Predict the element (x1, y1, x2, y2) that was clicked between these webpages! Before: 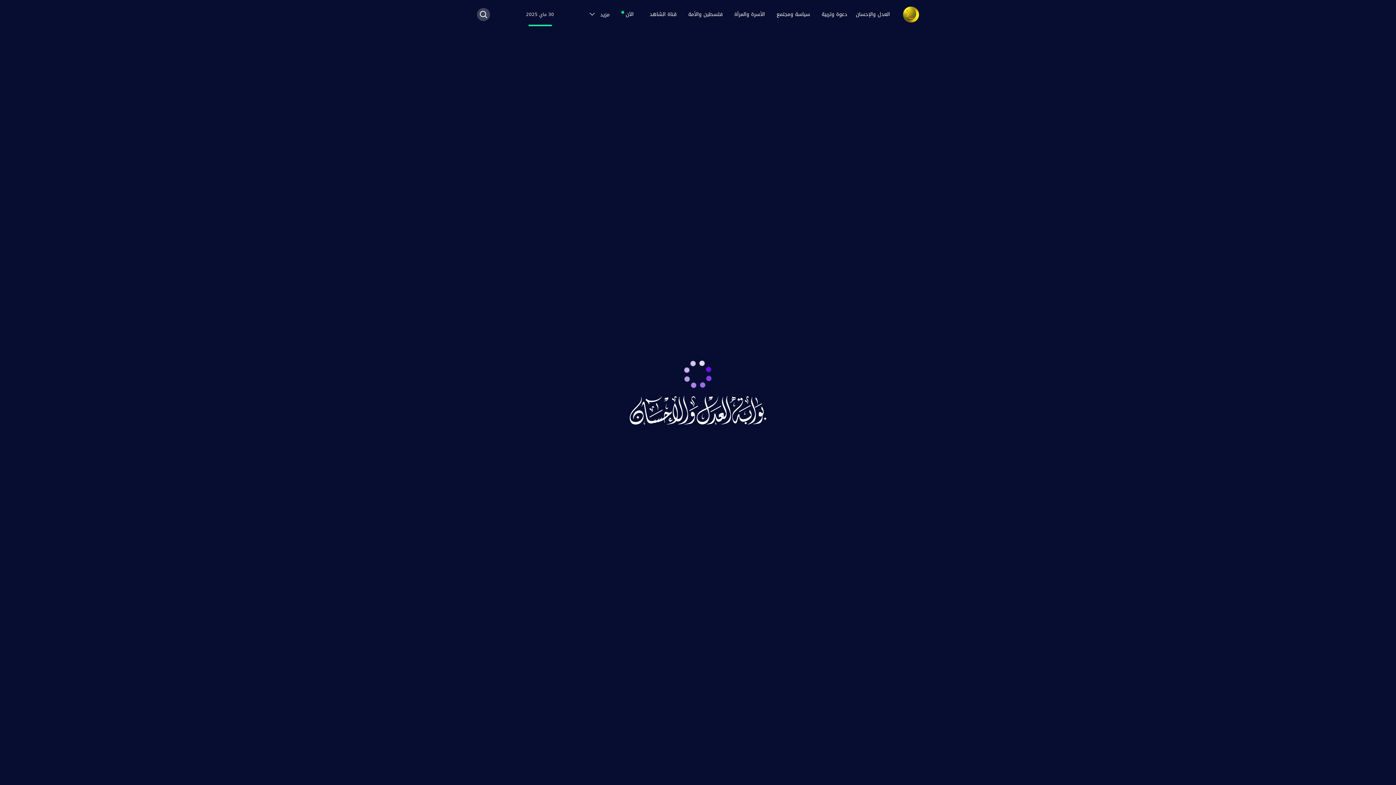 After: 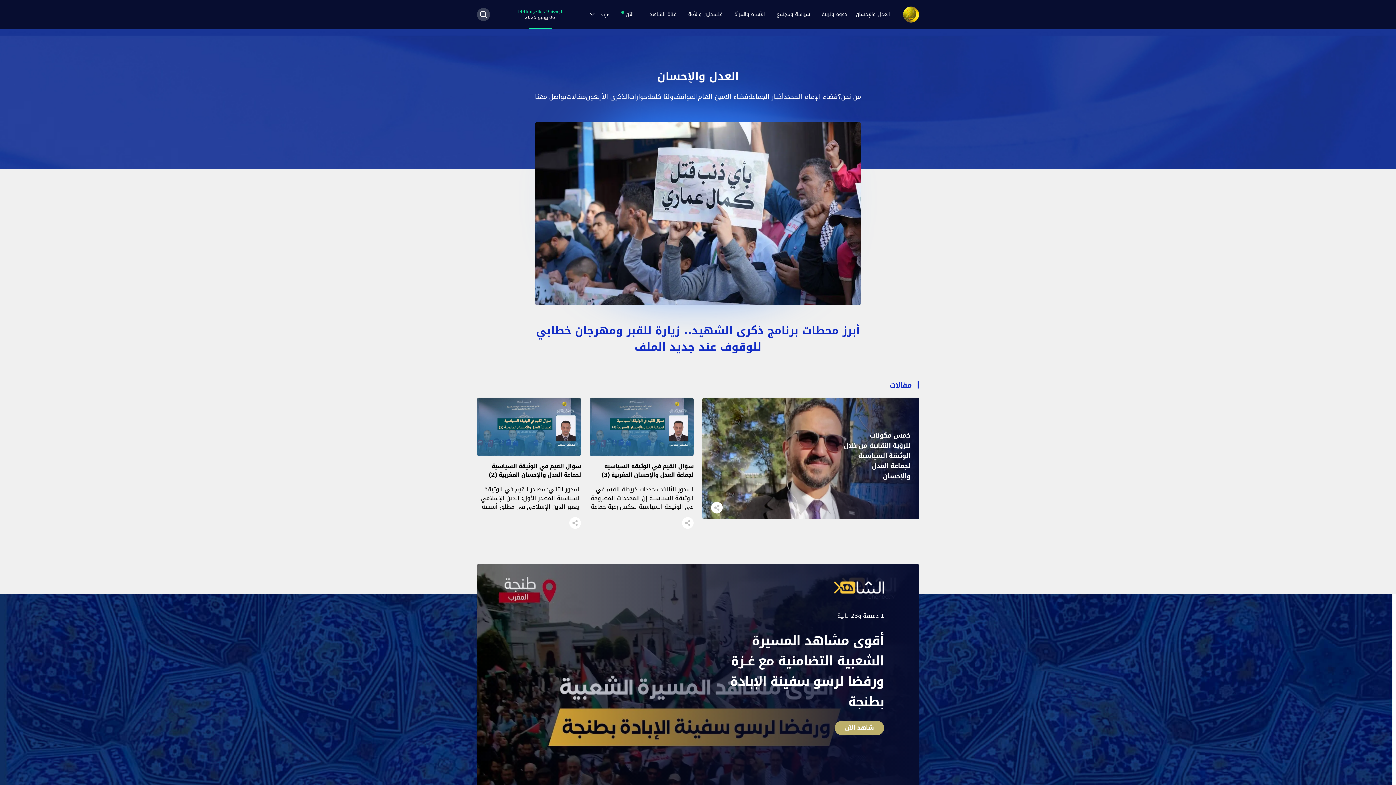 Action: bbox: (851, 7, 894, 21) label: العدل والإحسان